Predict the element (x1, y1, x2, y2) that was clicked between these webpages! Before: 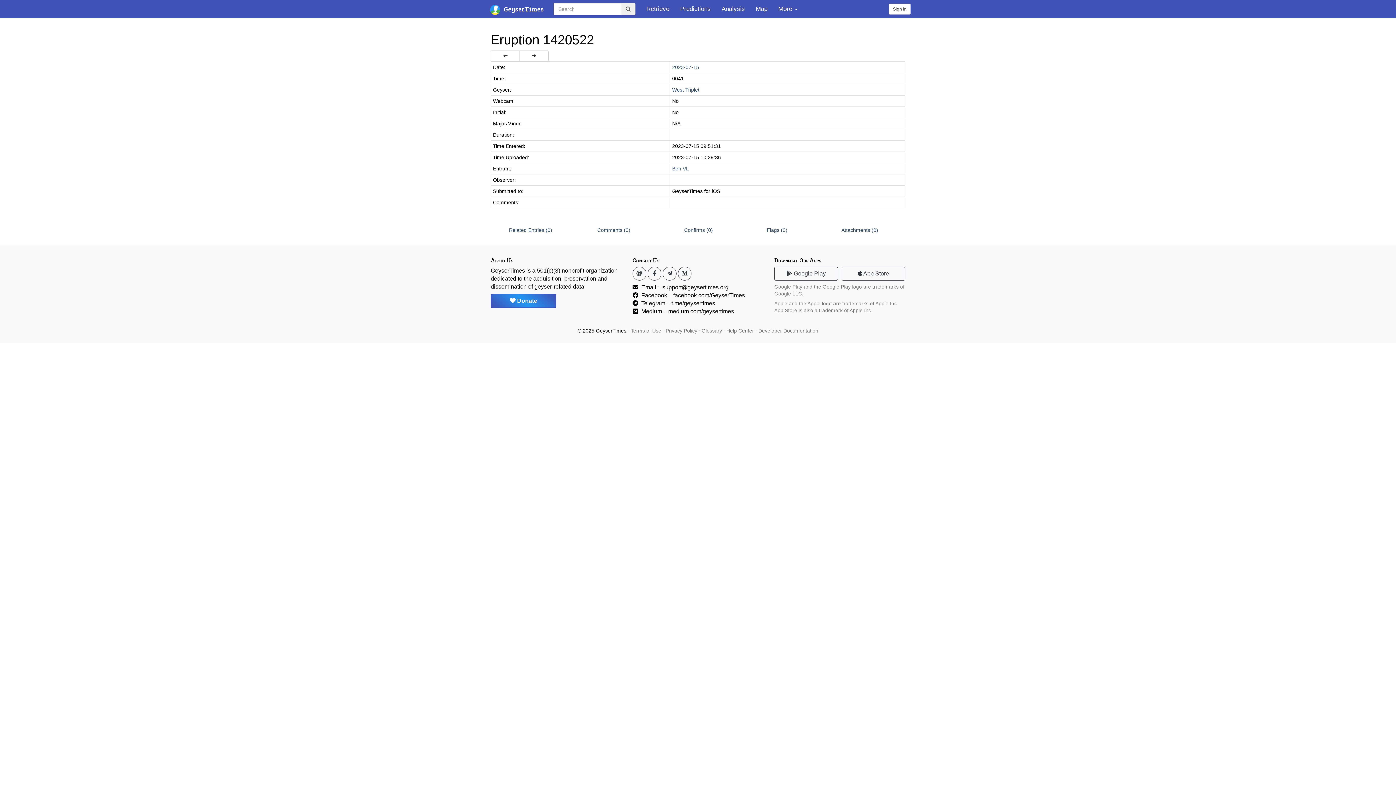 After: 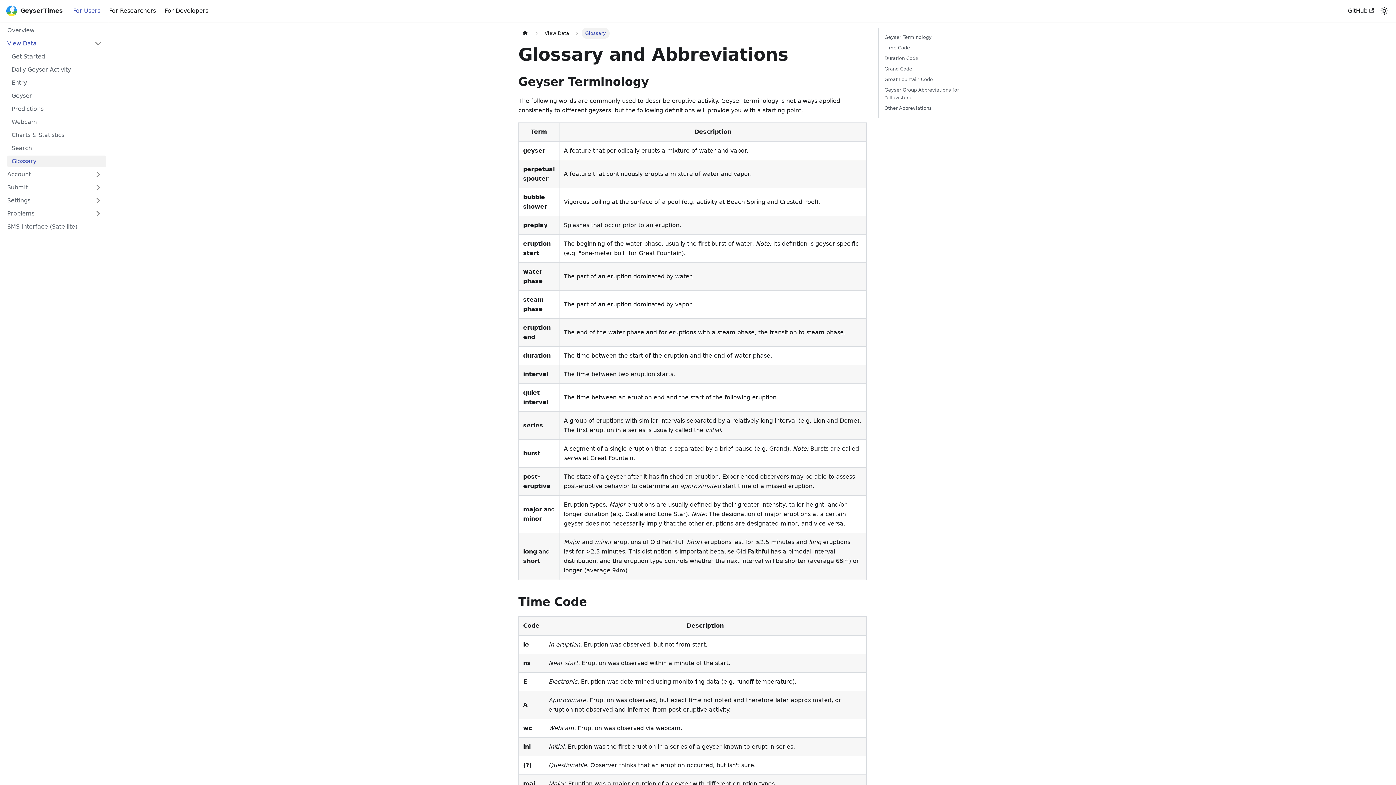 Action: label: Glossary bbox: (701, 328, 722, 333)